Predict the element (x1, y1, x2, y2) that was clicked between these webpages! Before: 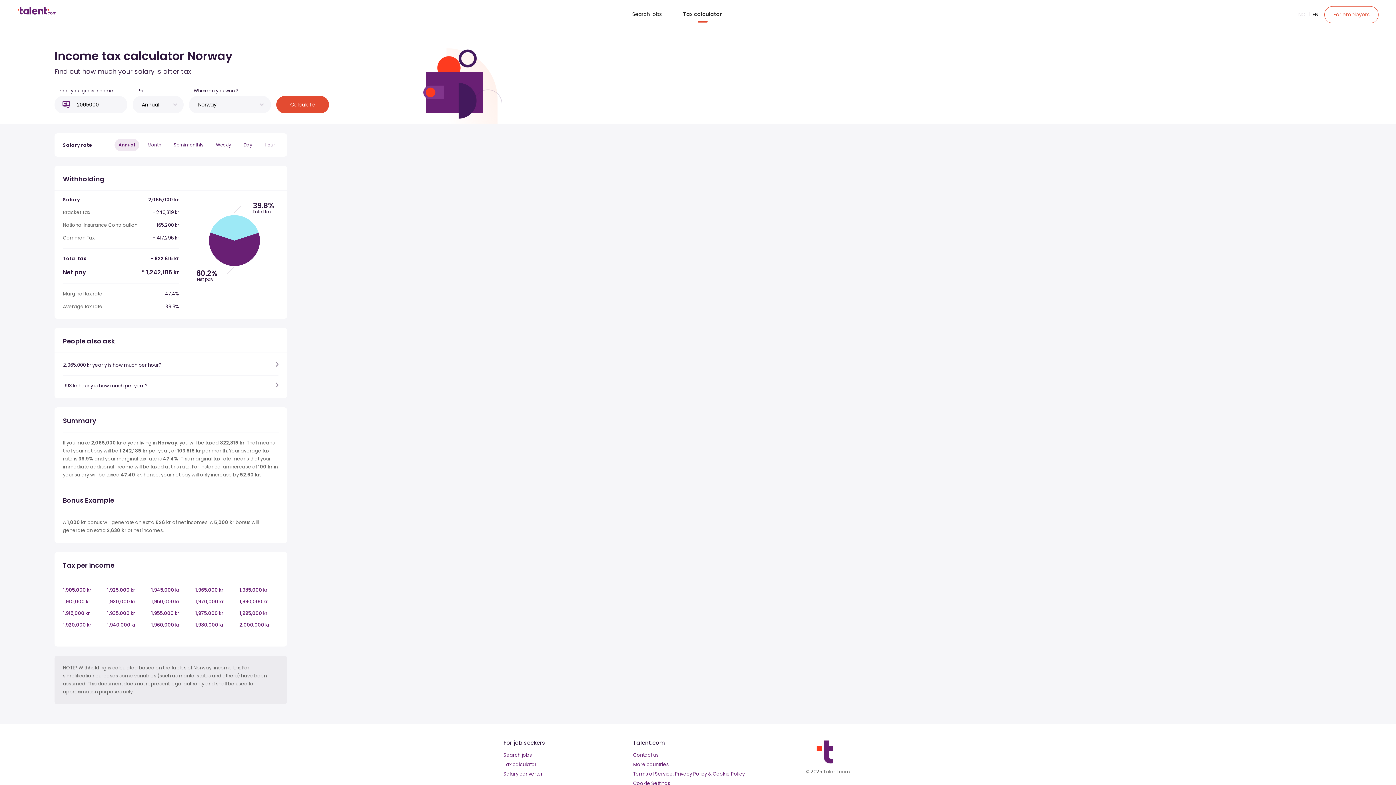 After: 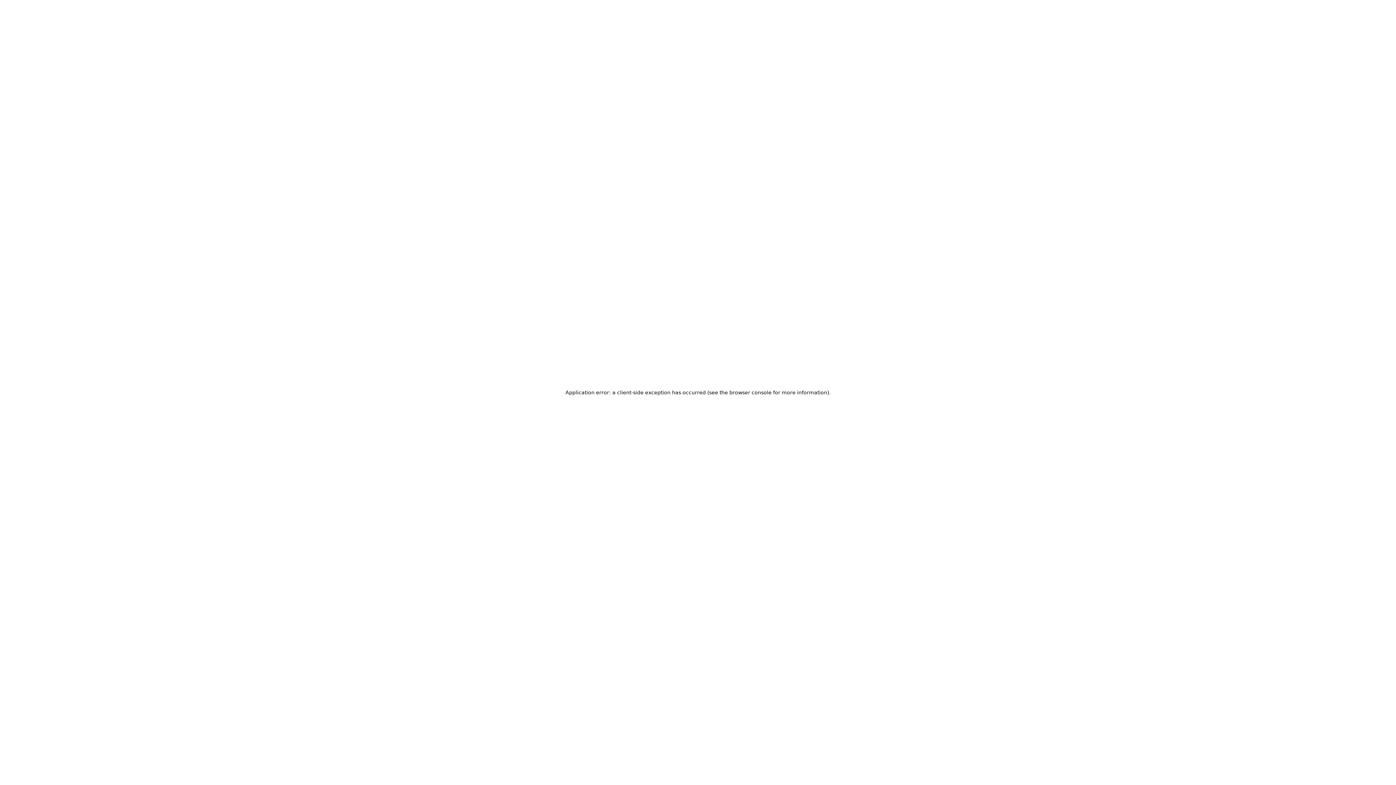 Action: bbox: (62, 608, 102, 619) label: 1,915,000 kr